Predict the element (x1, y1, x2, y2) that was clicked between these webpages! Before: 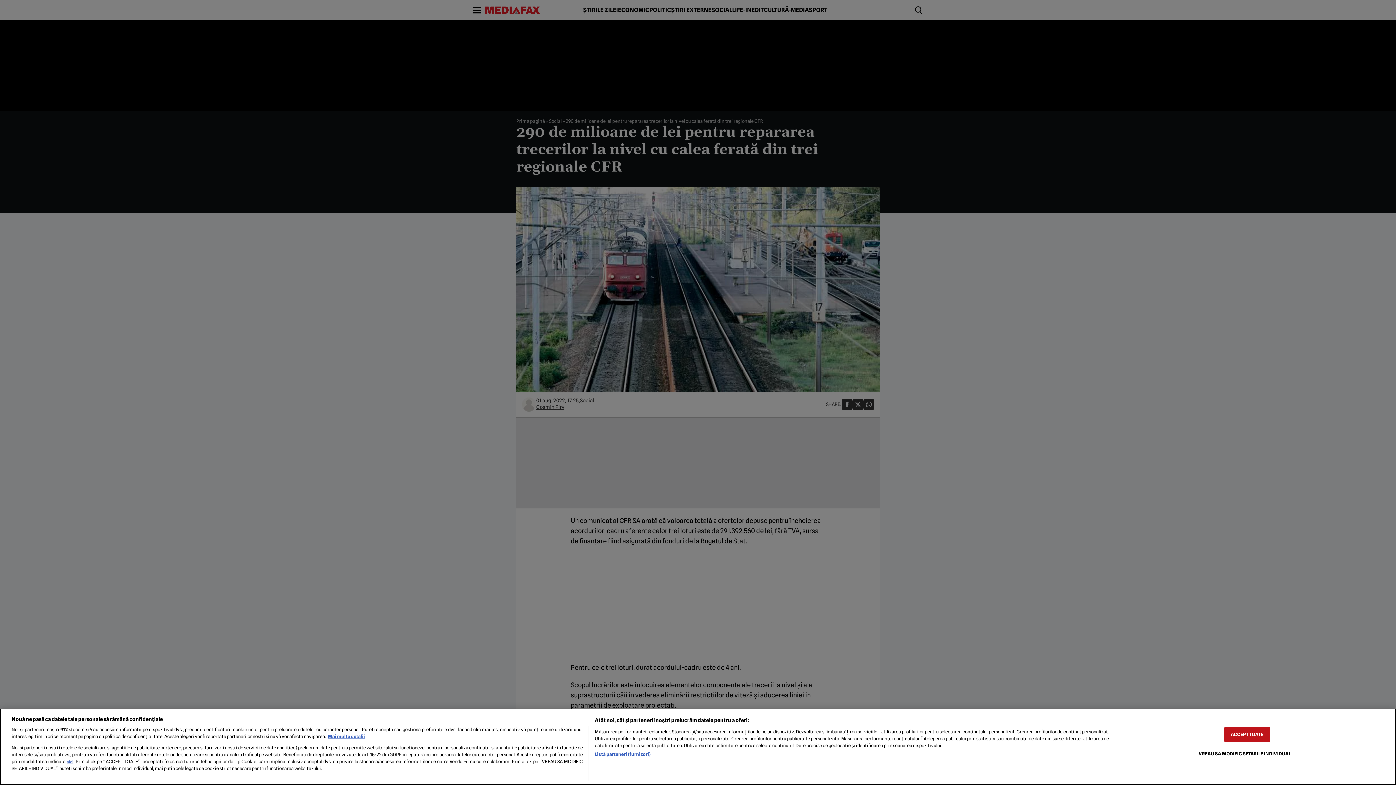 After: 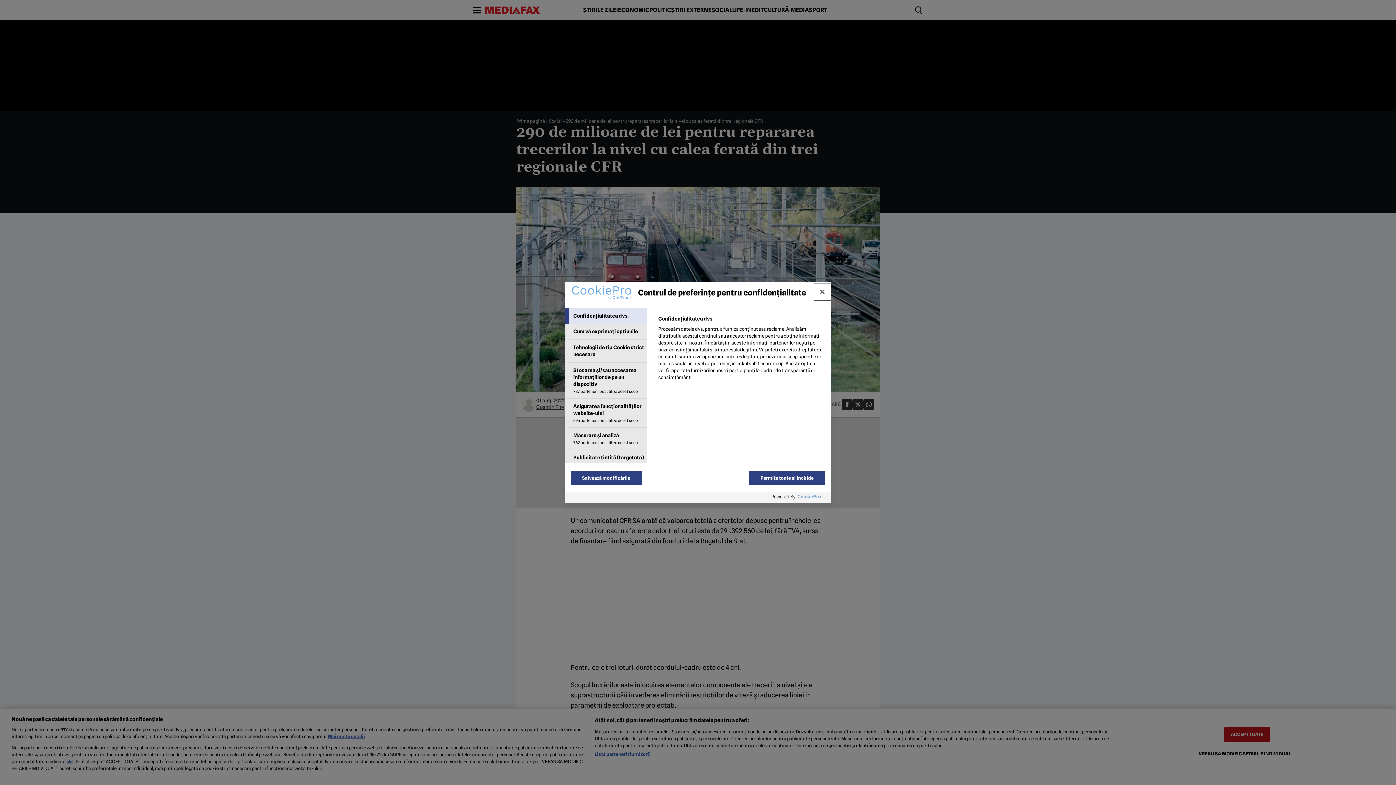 Action: label: VREAU SA MODIFIC SETARILE INDIVIDUAL bbox: (1198, 746, 1291, 761)